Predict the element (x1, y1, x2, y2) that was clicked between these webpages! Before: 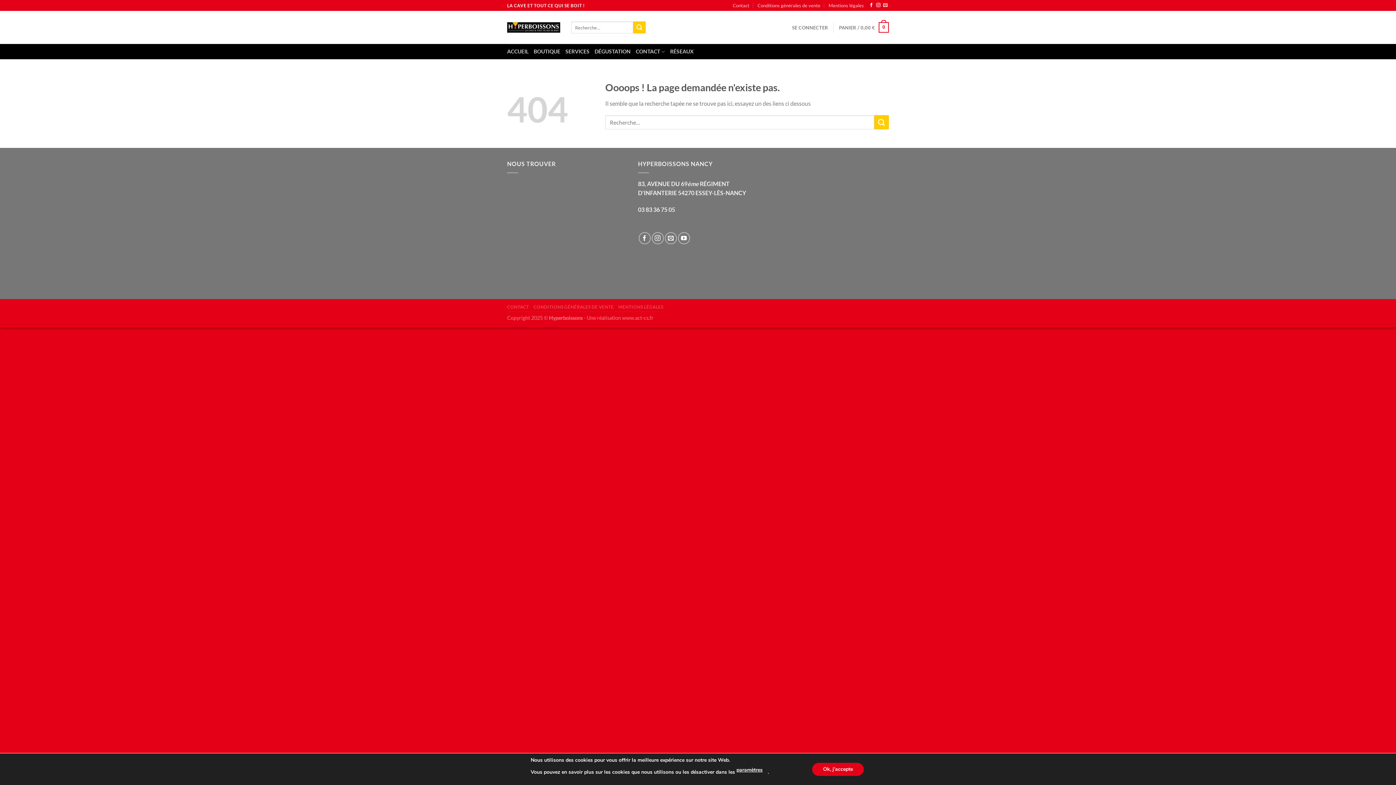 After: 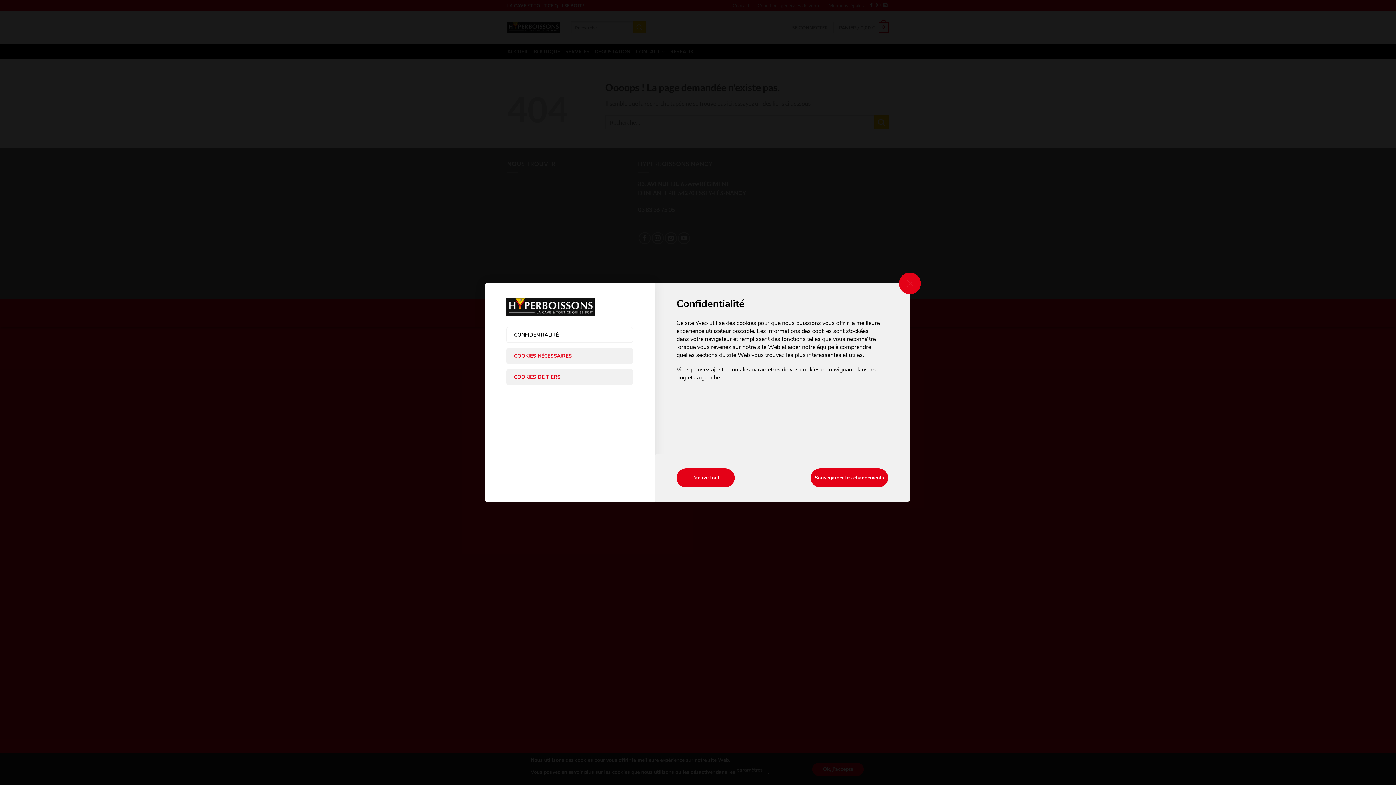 Action: label: paramètres bbox: (736, 764, 762, 776)